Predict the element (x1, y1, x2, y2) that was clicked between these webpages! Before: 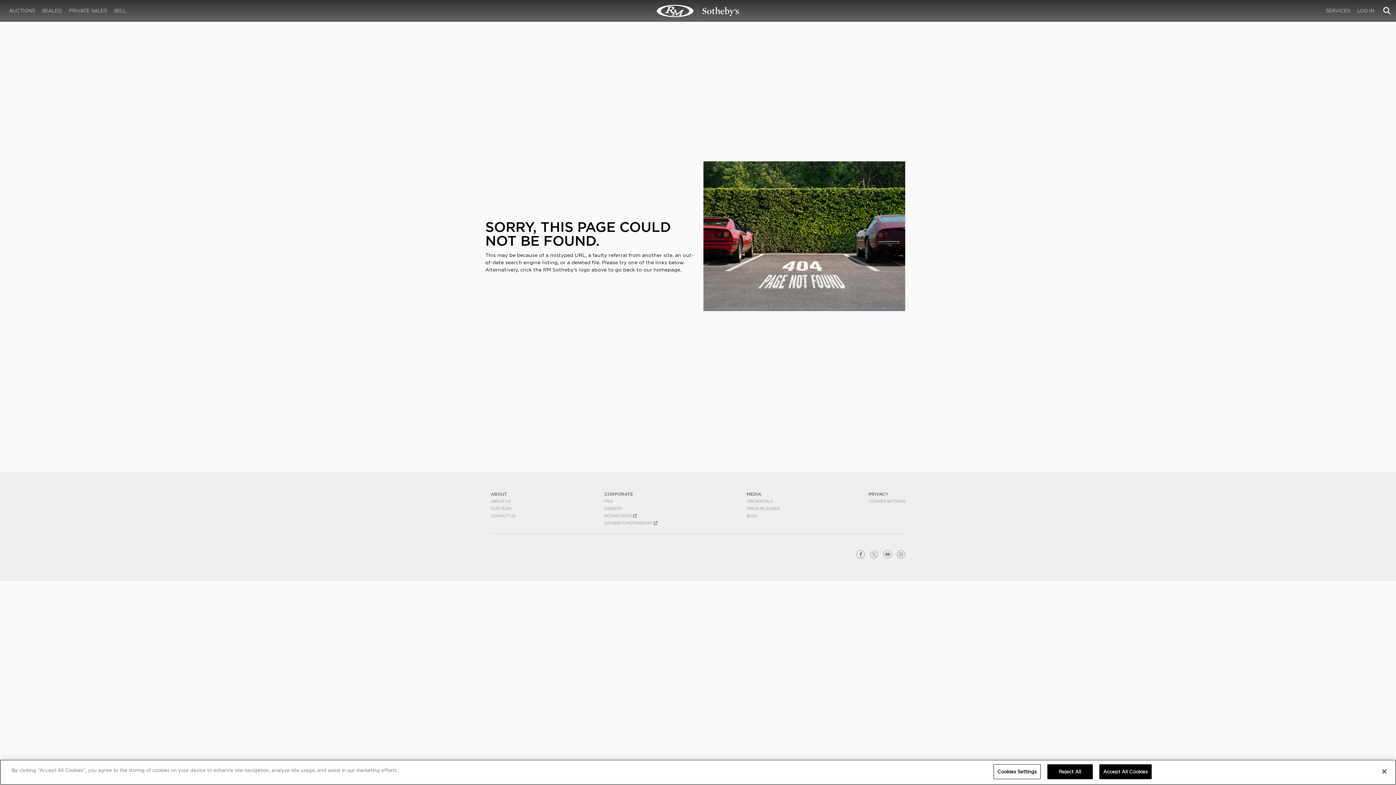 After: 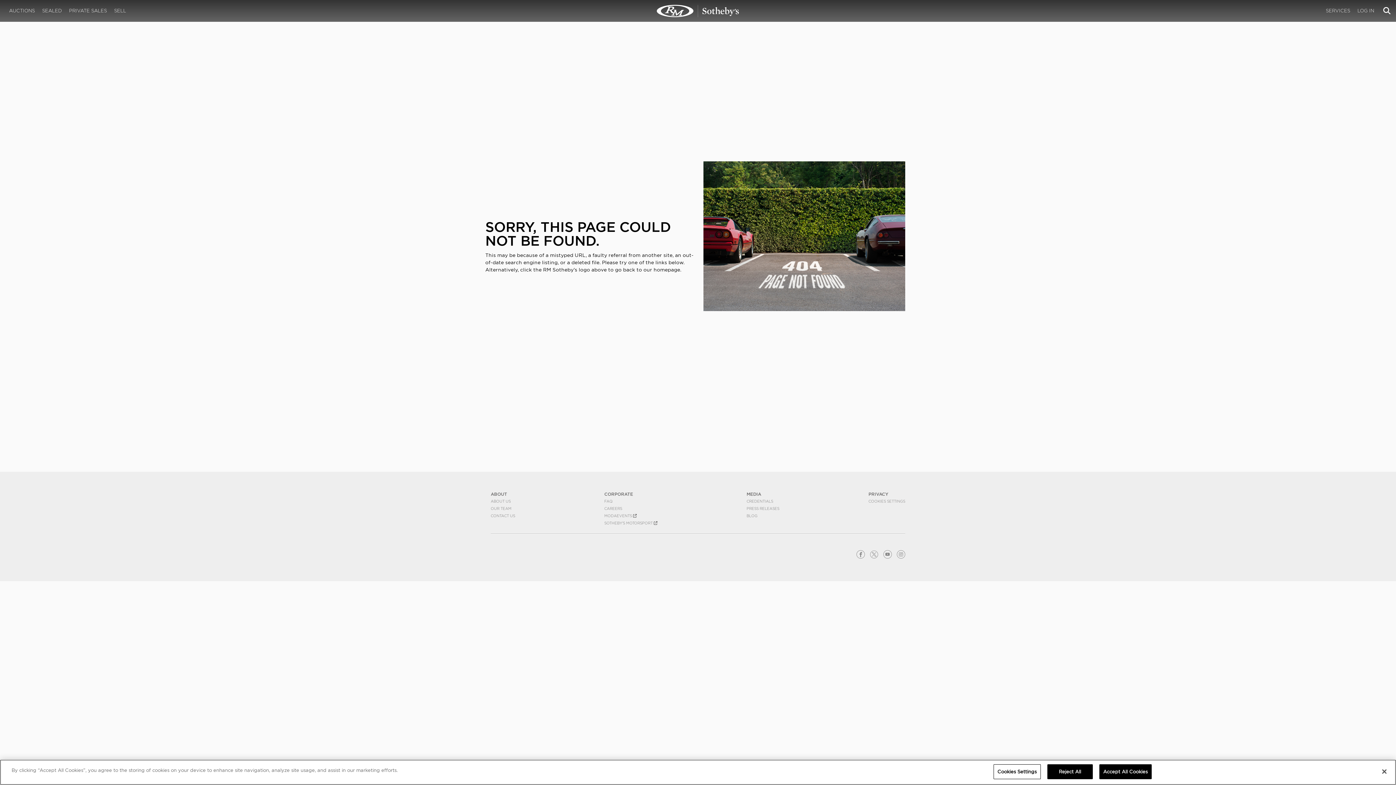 Action: bbox: (868, 499, 905, 503) label: COOKIES SETTINGS